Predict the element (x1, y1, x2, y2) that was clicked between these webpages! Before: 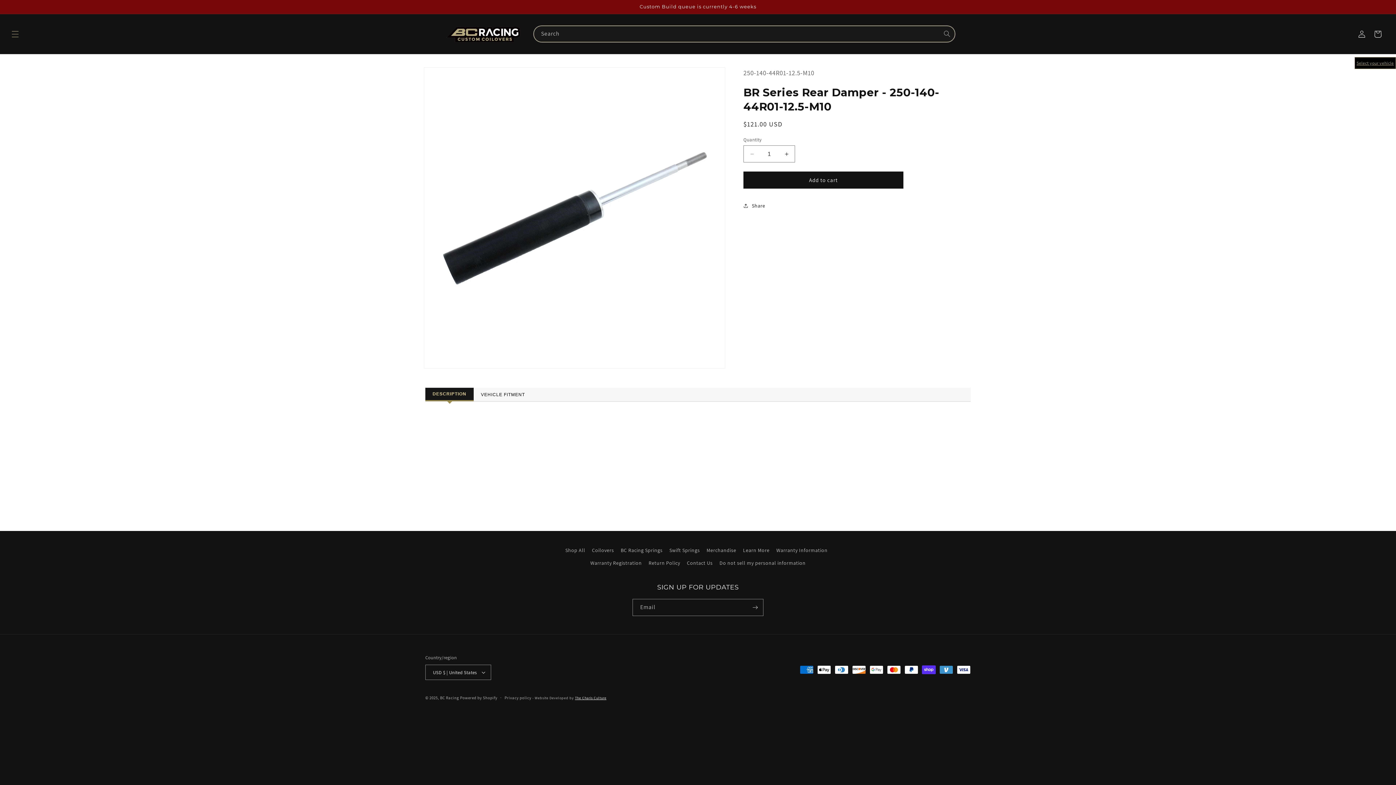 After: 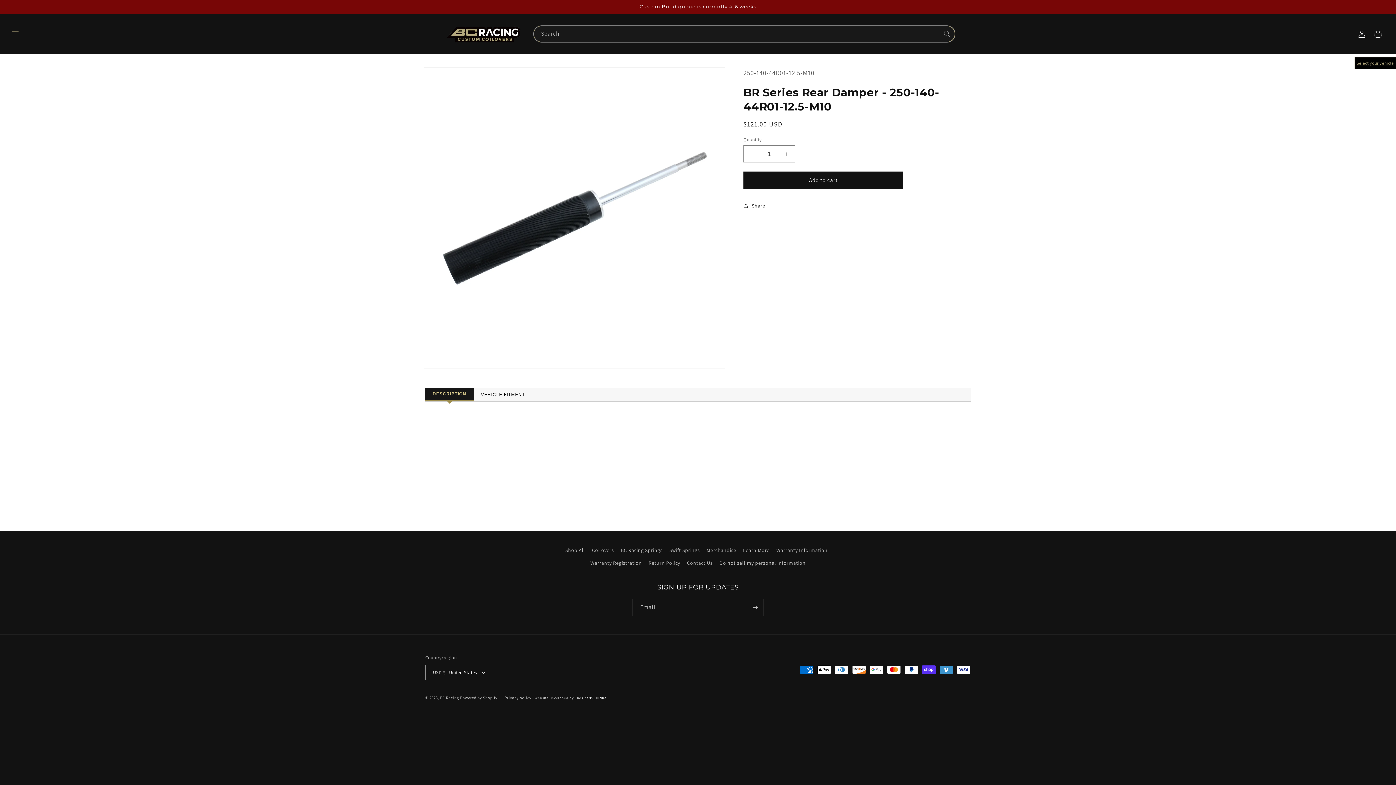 Action: bbox: (425, 388, 473, 401) label: DESCRIPTION